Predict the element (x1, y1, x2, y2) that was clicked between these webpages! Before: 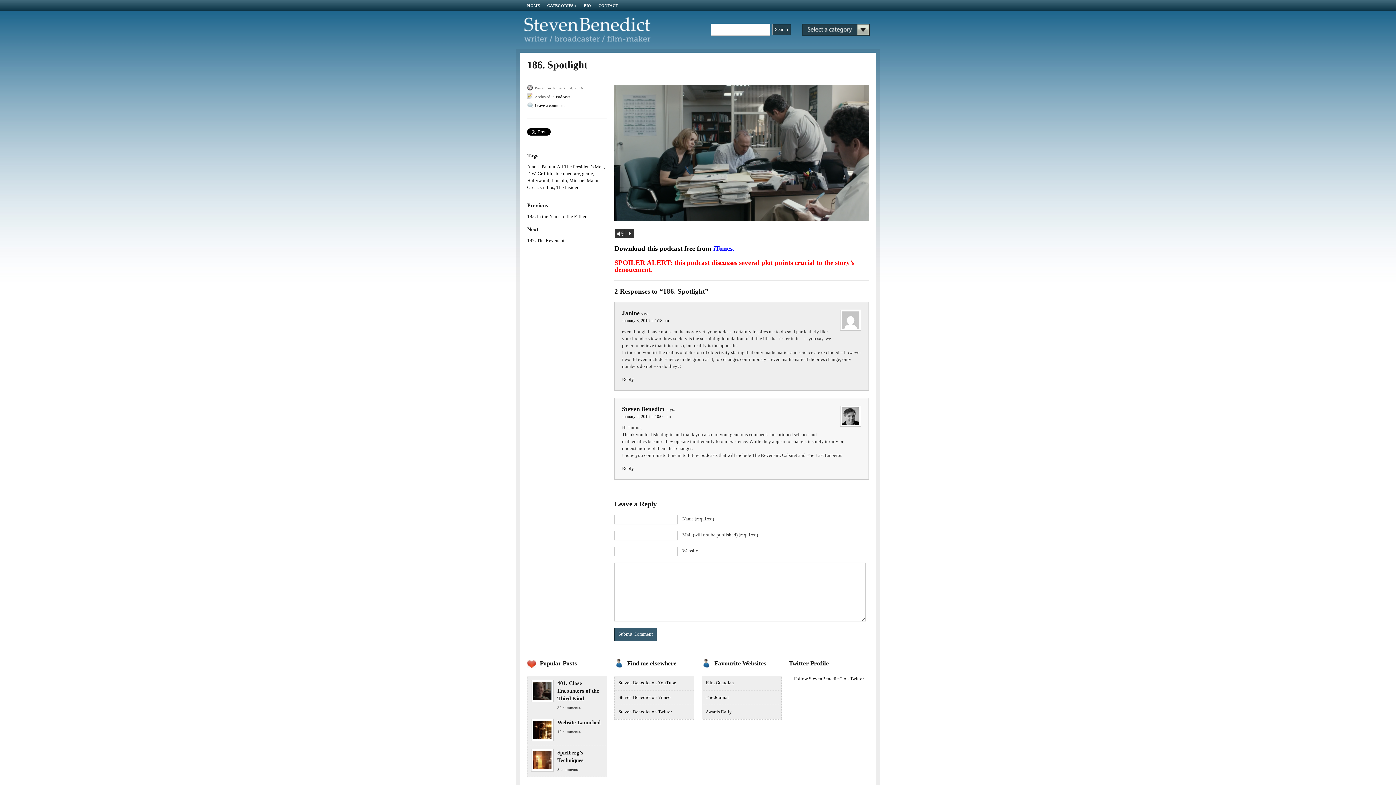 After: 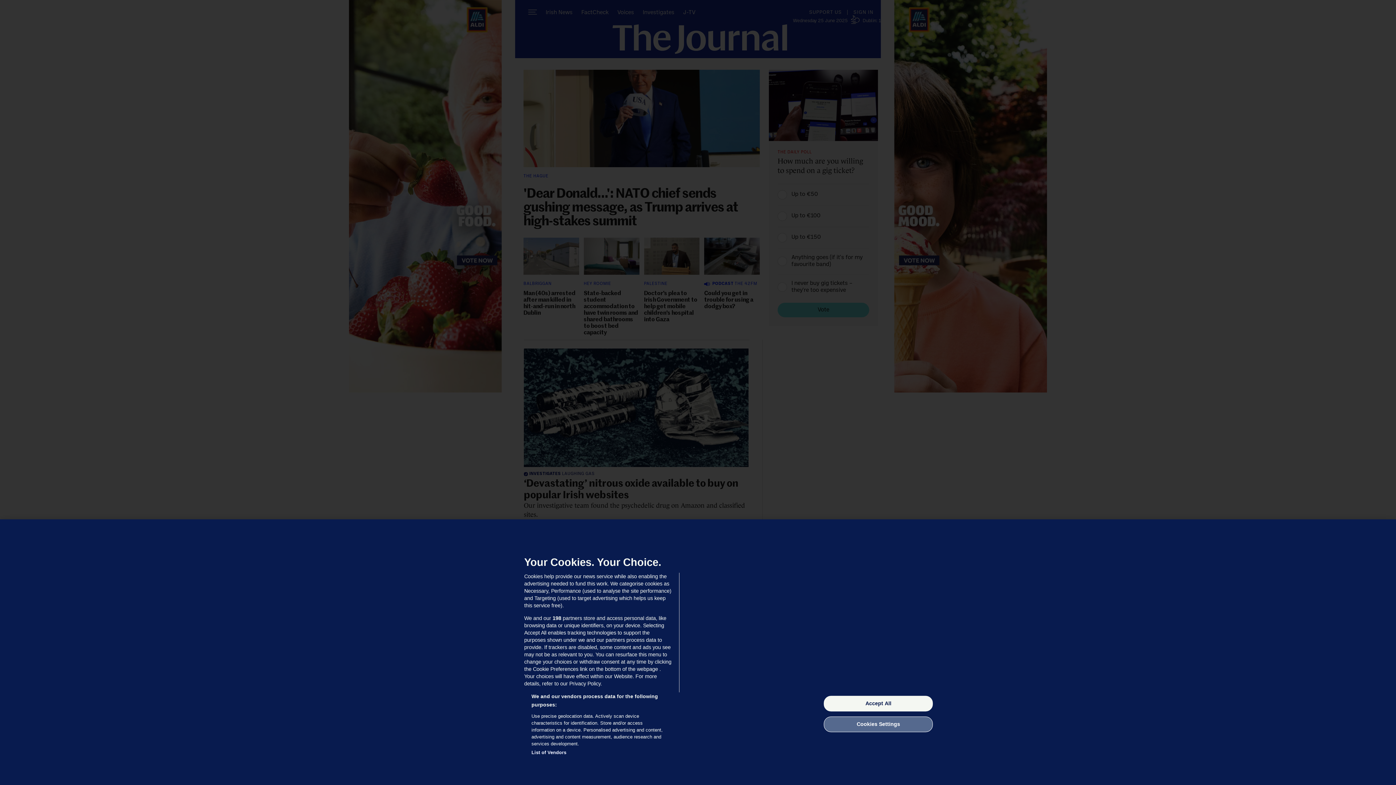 Action: label: The Journal bbox: (705, 695, 729, 700)